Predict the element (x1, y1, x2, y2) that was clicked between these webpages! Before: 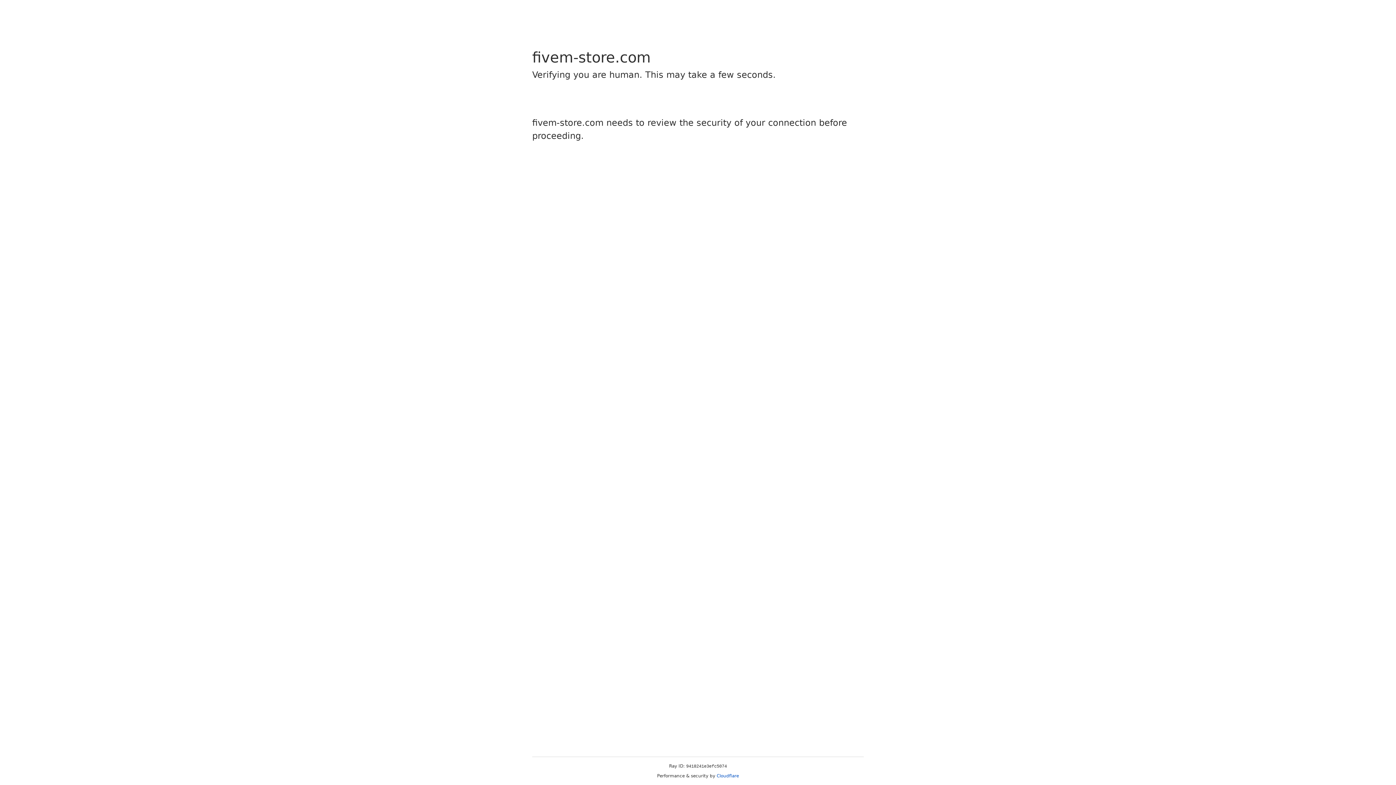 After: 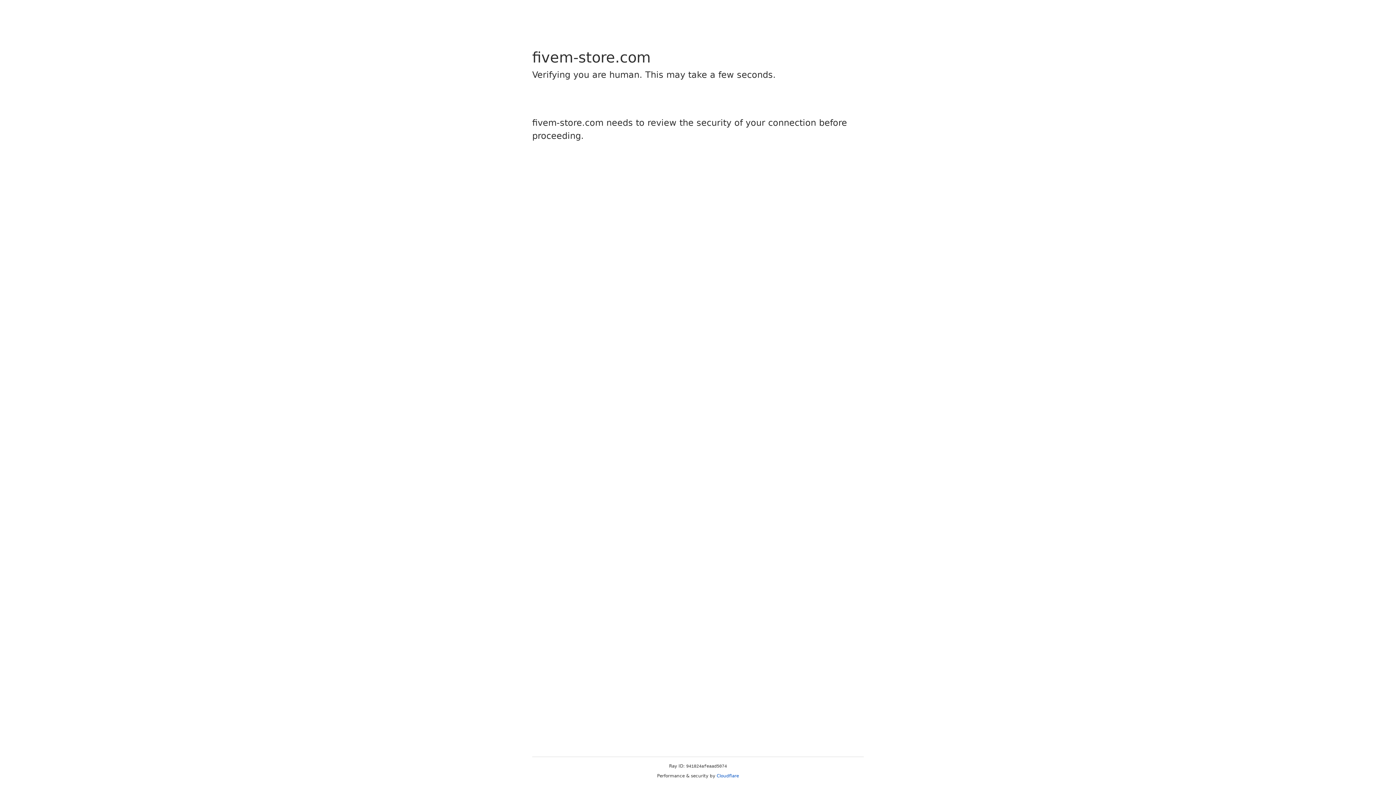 Action: label: Cloudflare bbox: (716, 773, 739, 778)